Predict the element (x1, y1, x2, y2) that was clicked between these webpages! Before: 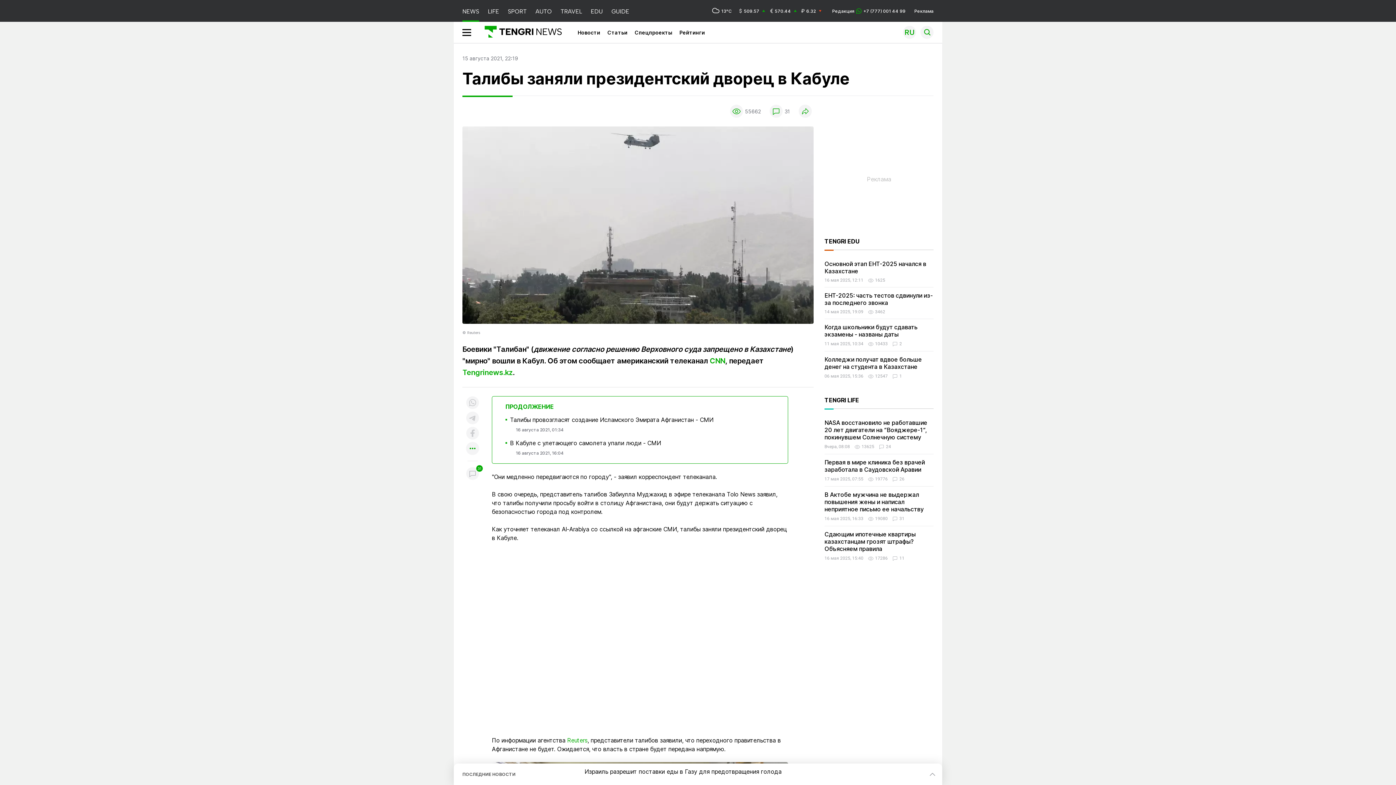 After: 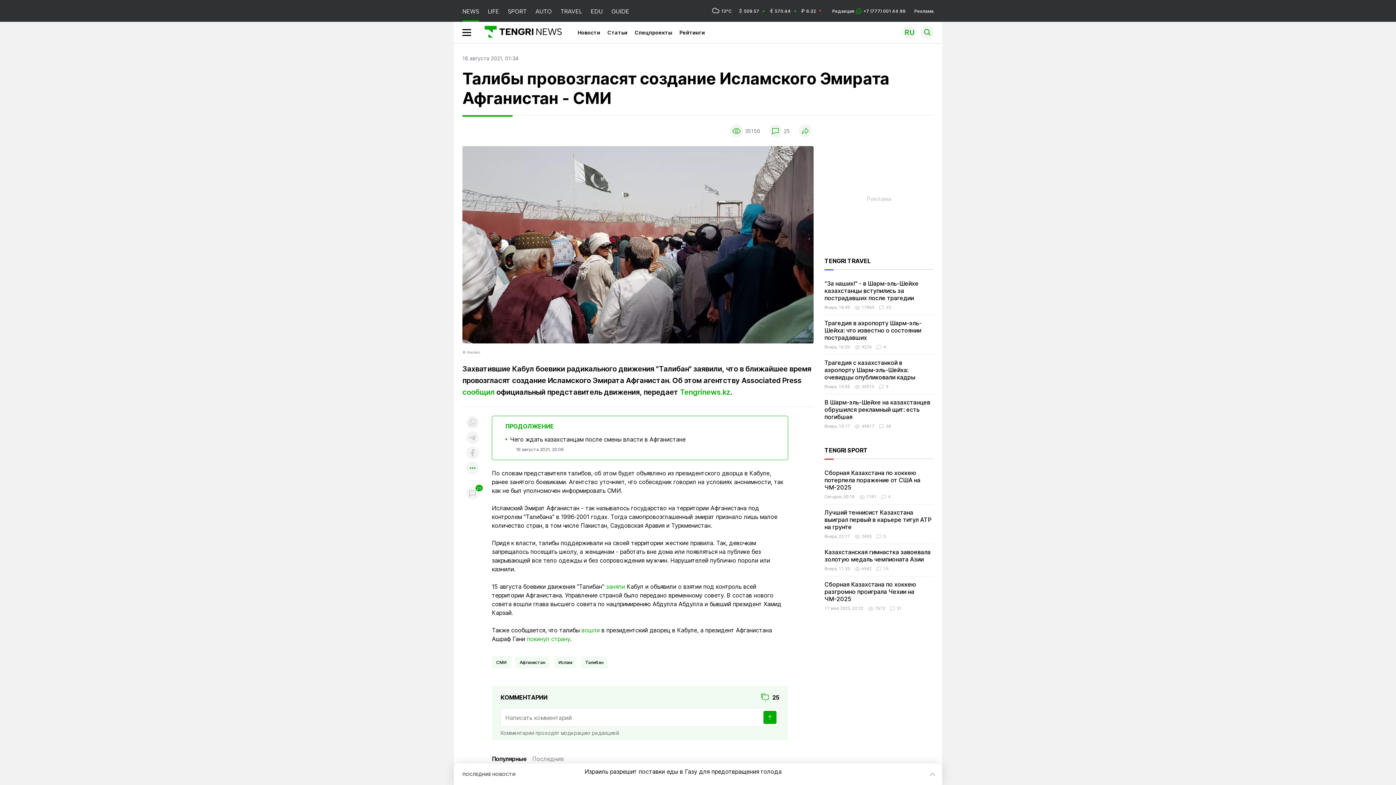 Action: label: Талибы провозгласят создание Исламского Эмирата Афганистан - СМИ bbox: (510, 415, 713, 425)